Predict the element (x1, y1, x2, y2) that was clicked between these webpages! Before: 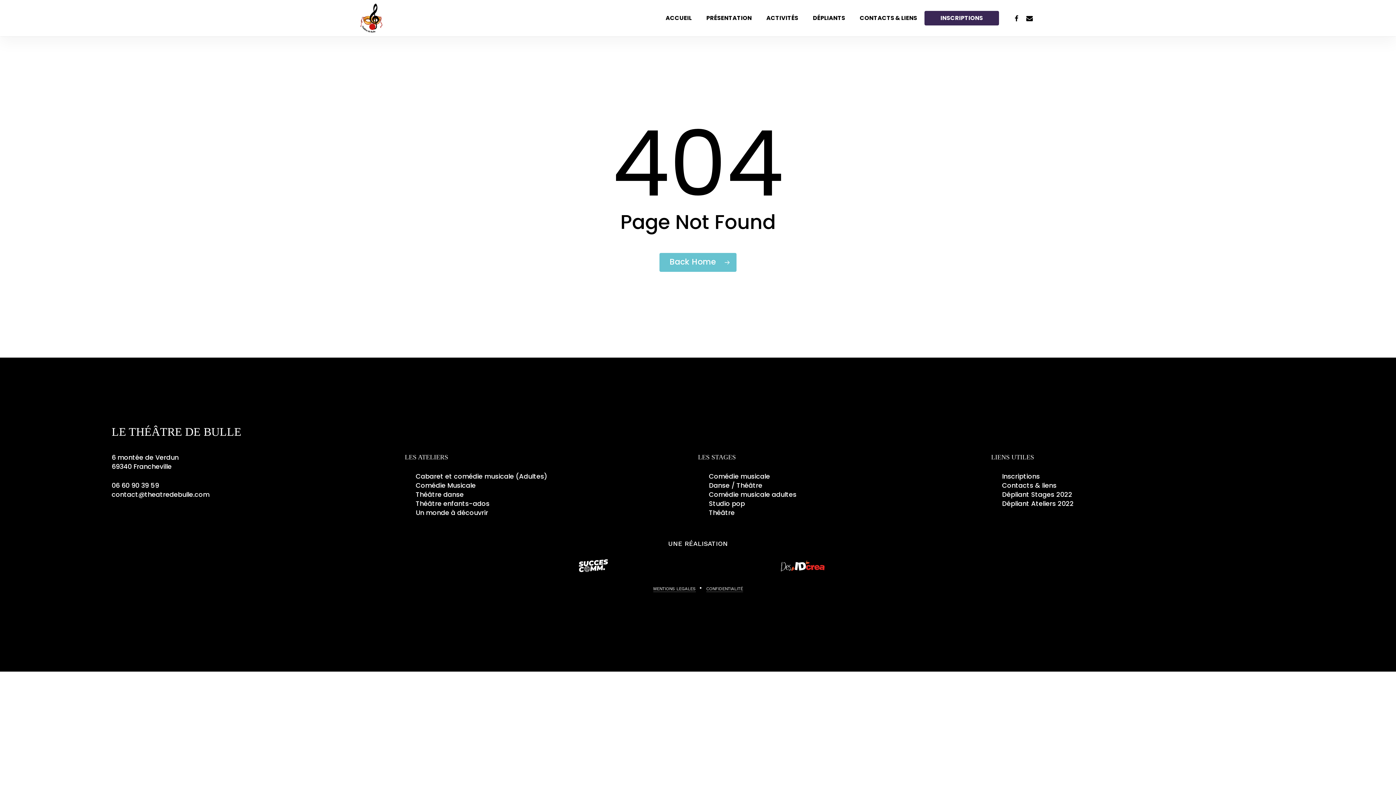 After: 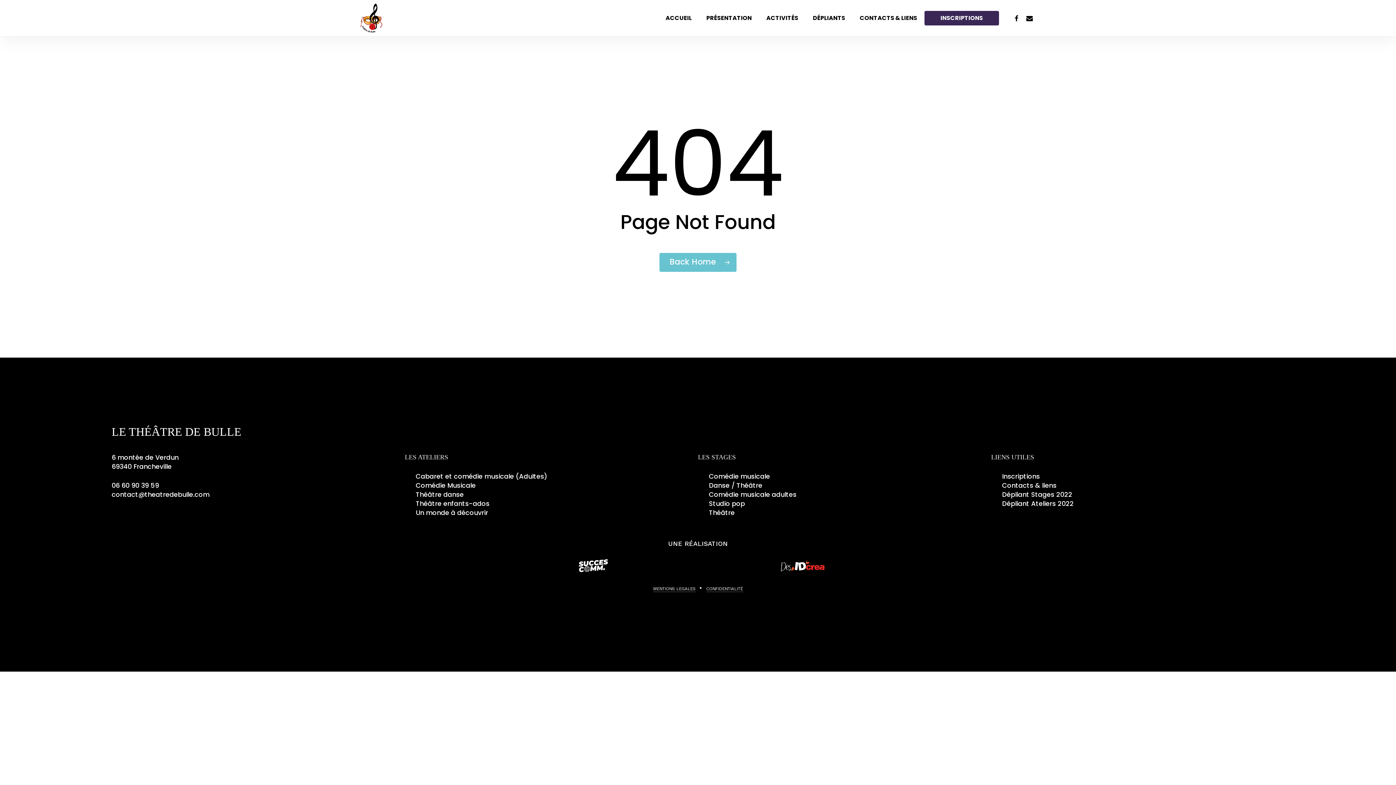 Action: label: Dépliant Stages 2022 bbox: (1002, 490, 1072, 499)